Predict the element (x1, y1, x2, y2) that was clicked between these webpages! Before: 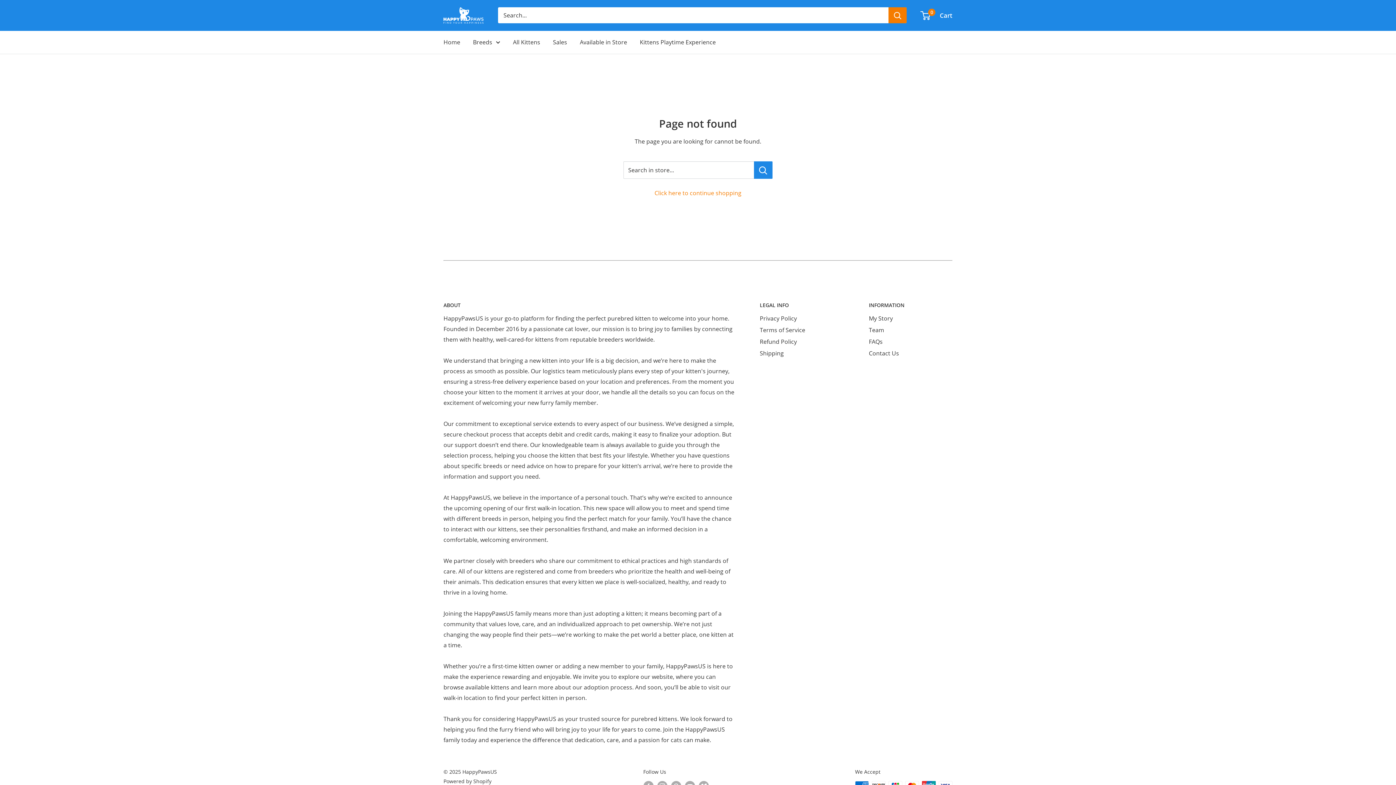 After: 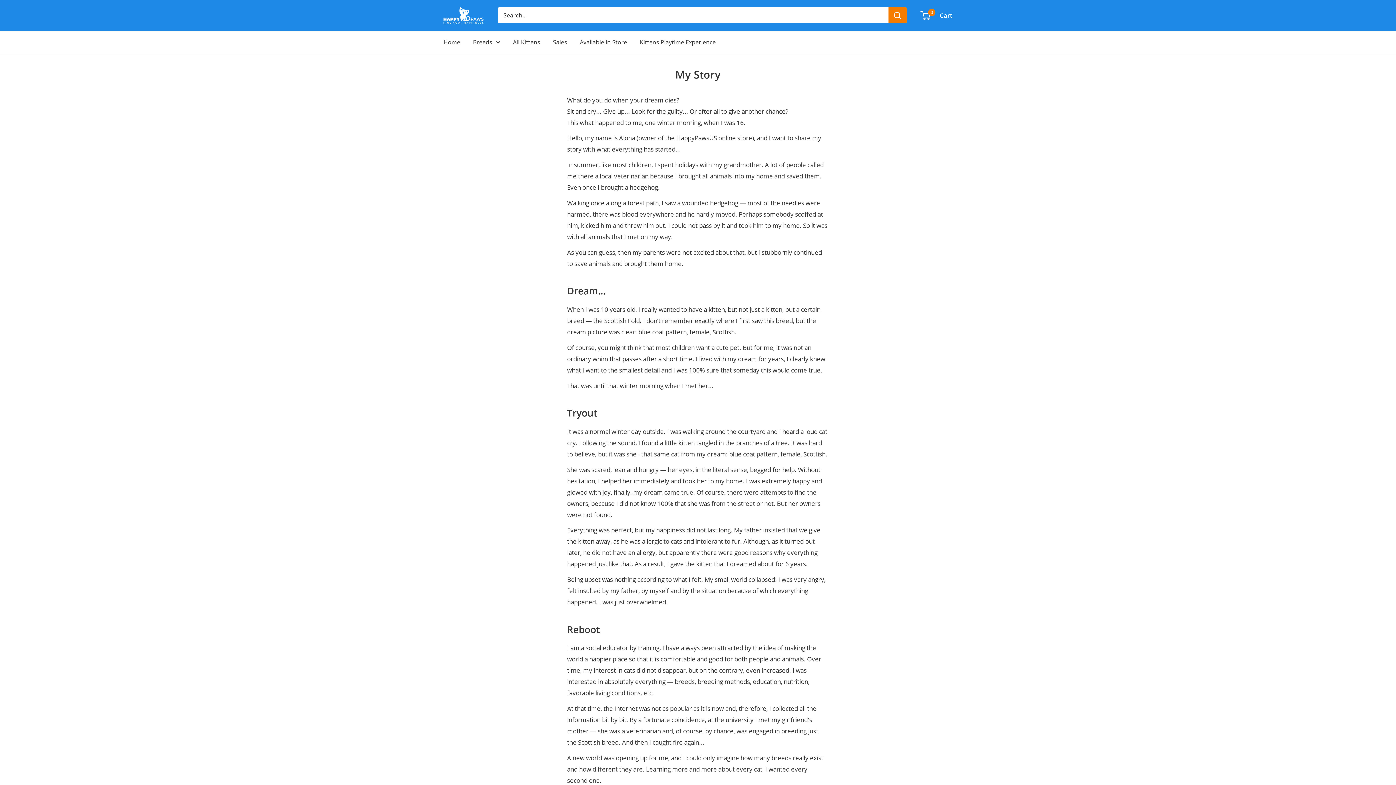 Action: label: My Story bbox: (869, 312, 952, 324)